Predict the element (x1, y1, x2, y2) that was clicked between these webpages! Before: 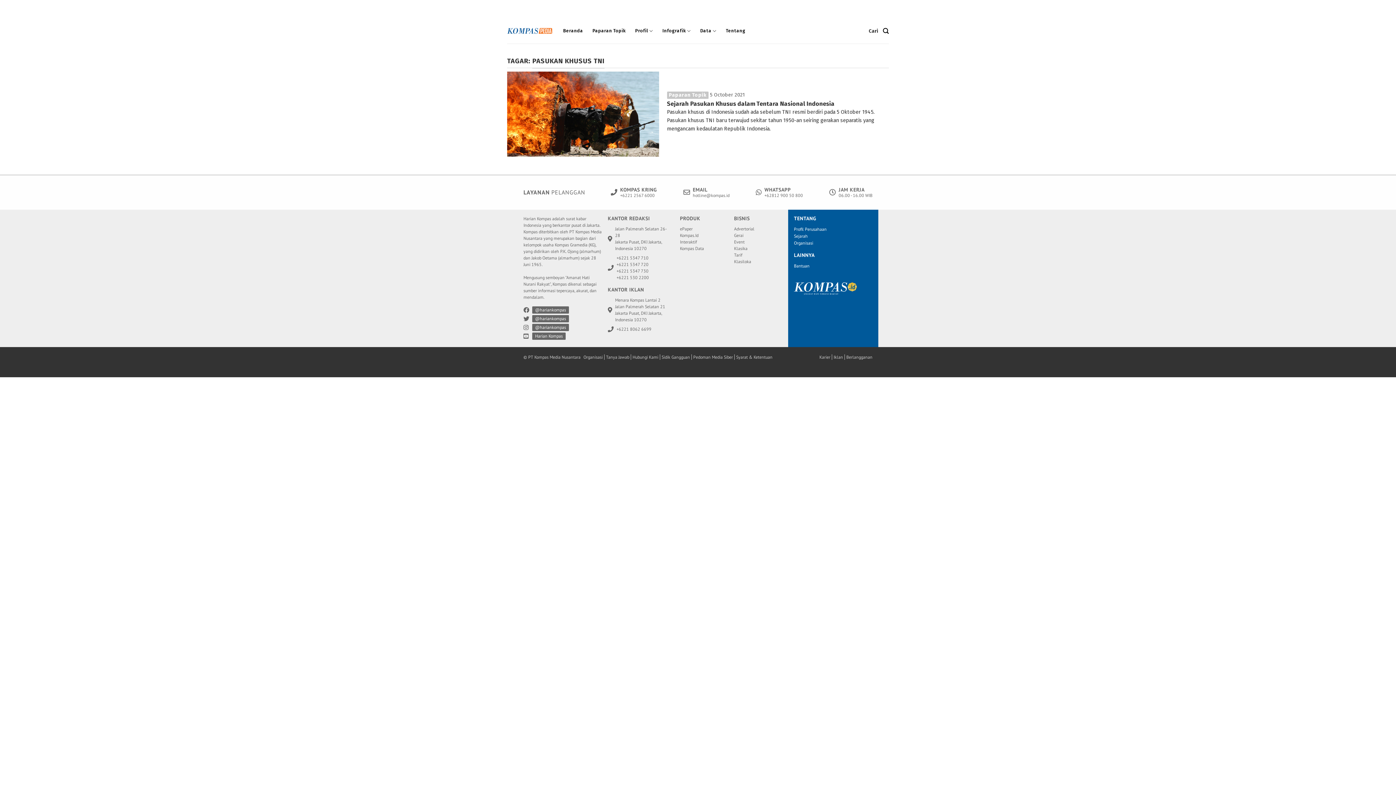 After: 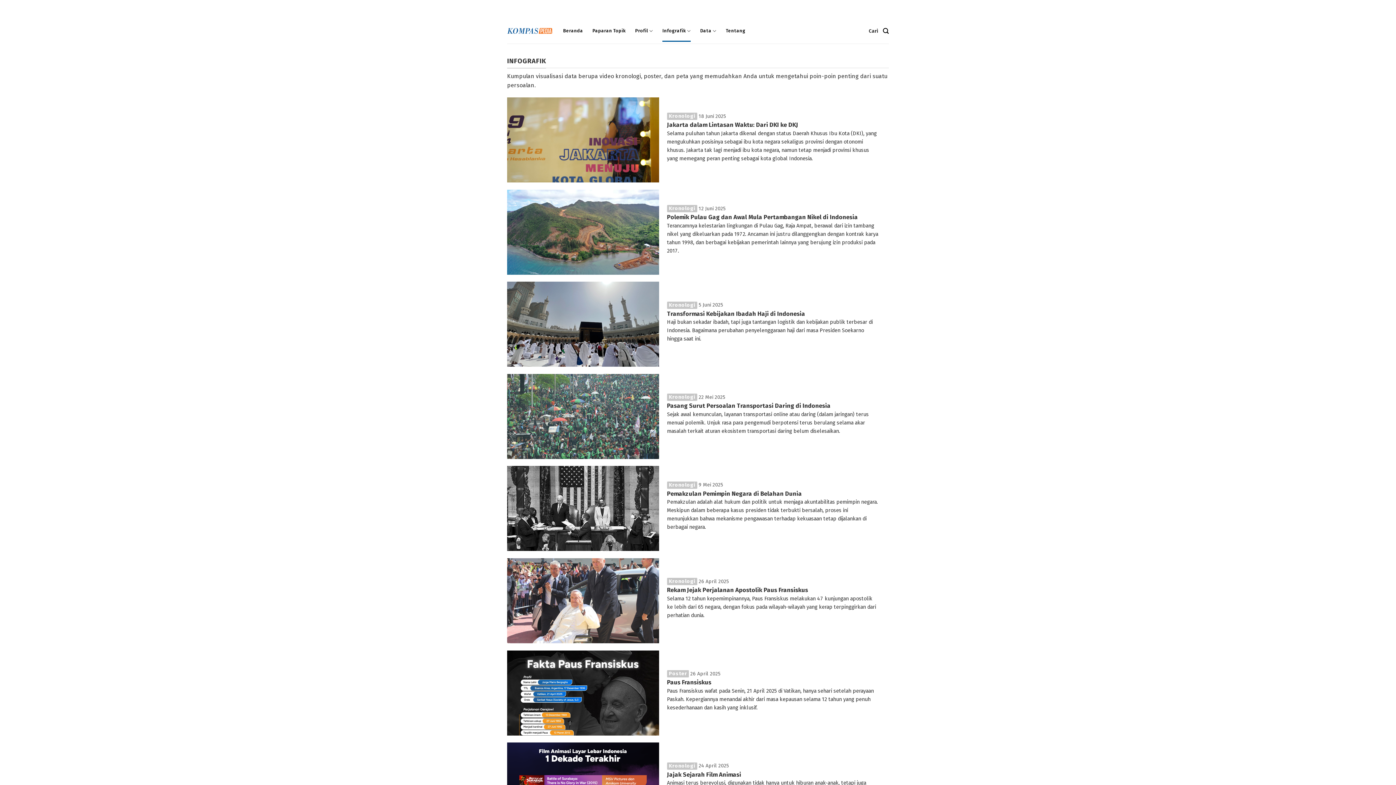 Action: label: Infografik bbox: (662, 20, 690, 41)